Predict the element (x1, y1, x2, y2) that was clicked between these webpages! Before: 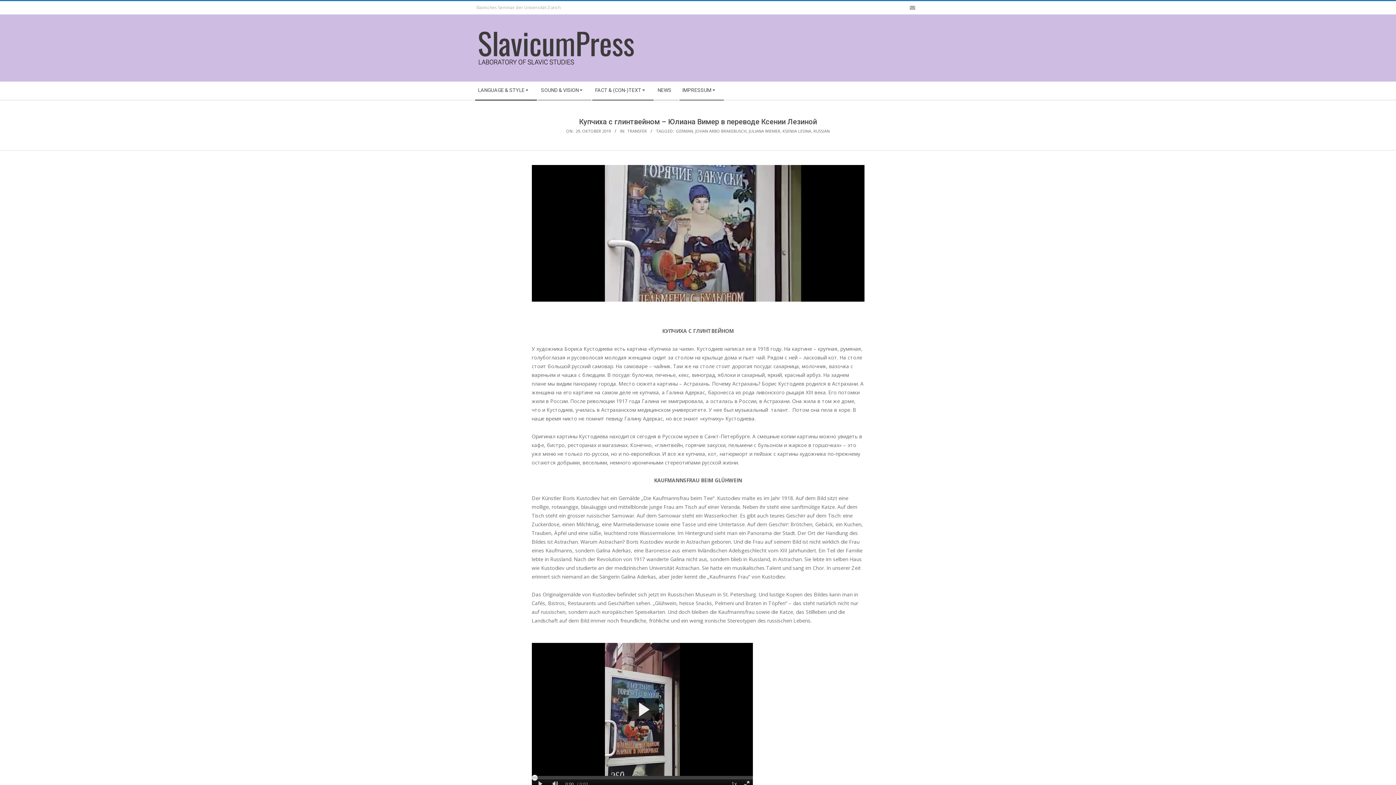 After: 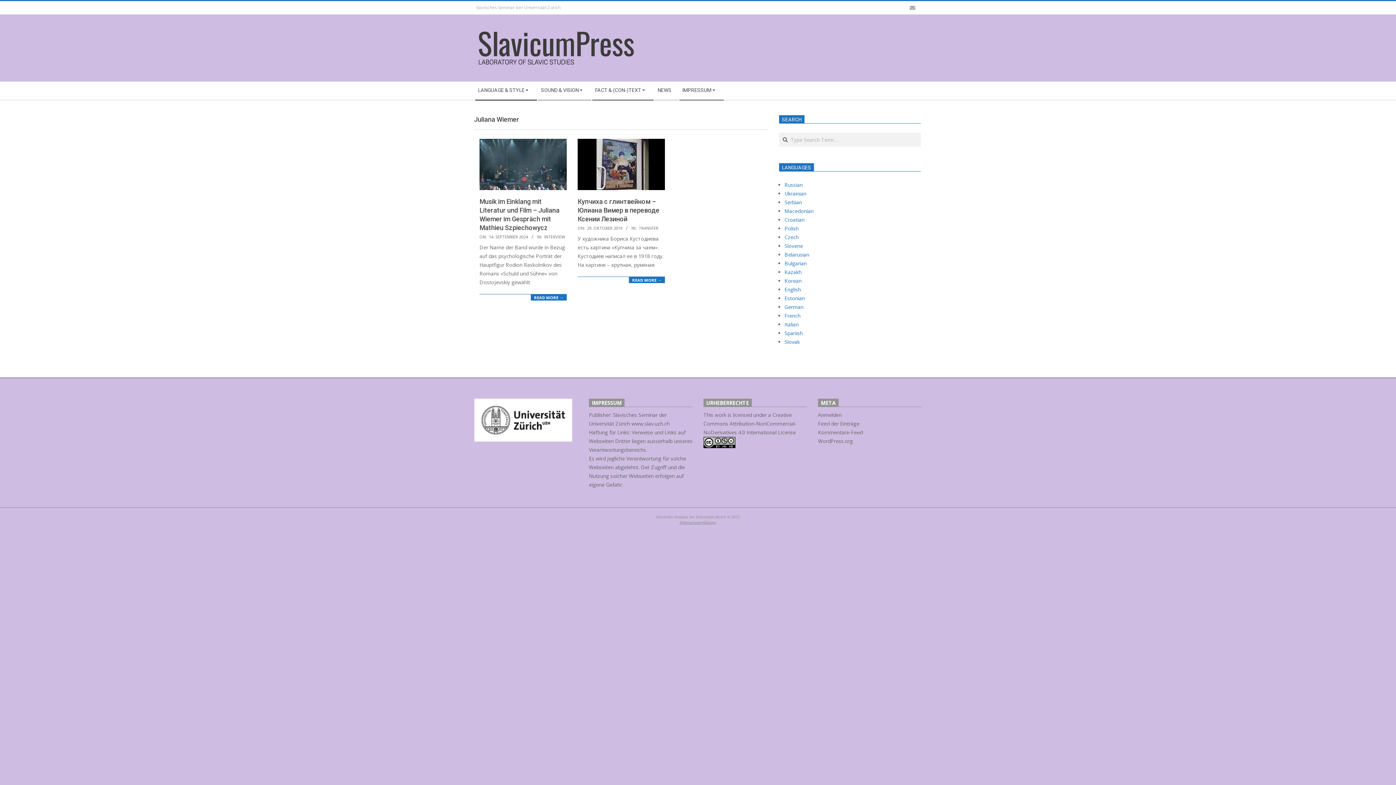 Action: bbox: (748, 128, 780, 133) label: JULIANA WIEMER